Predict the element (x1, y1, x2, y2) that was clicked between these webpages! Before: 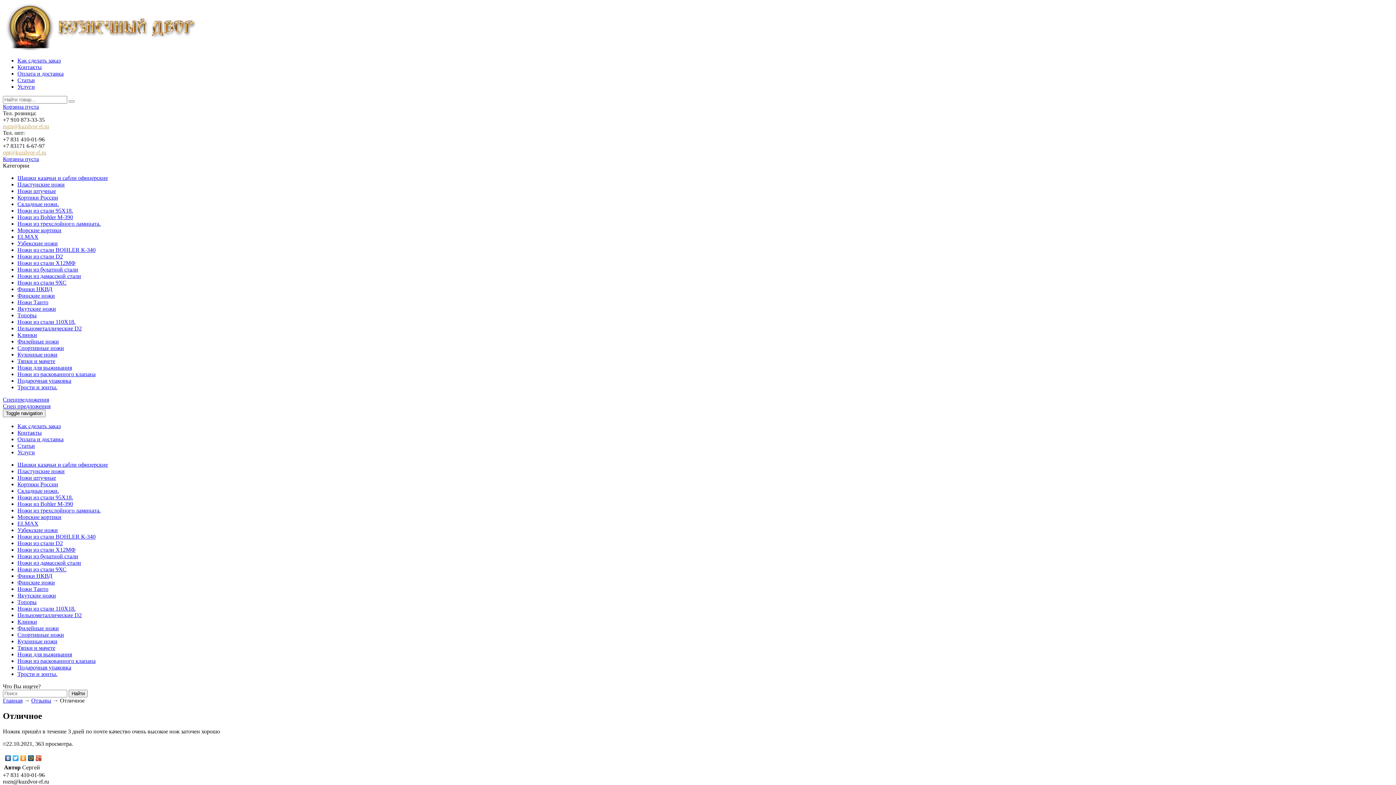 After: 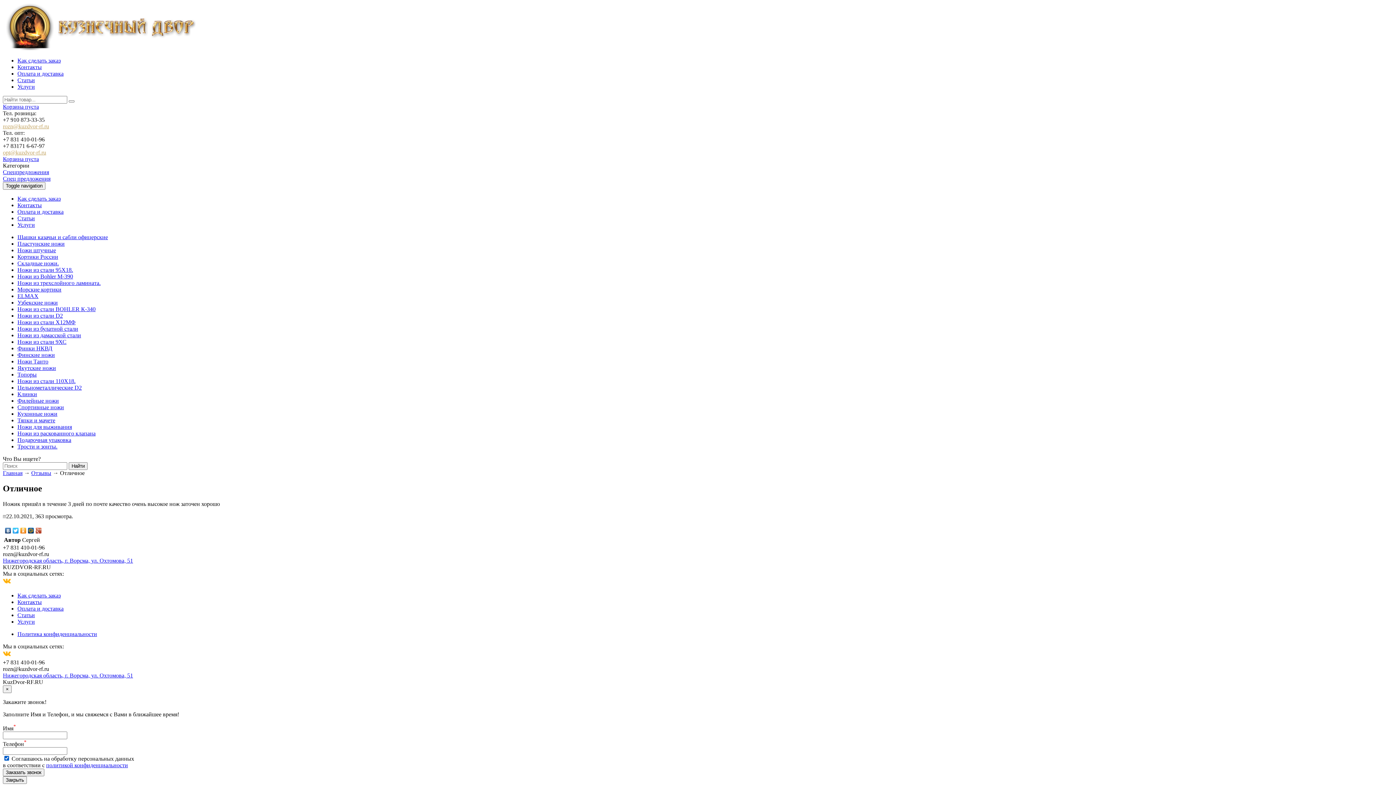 Action: bbox: (19, 753, 27, 763)